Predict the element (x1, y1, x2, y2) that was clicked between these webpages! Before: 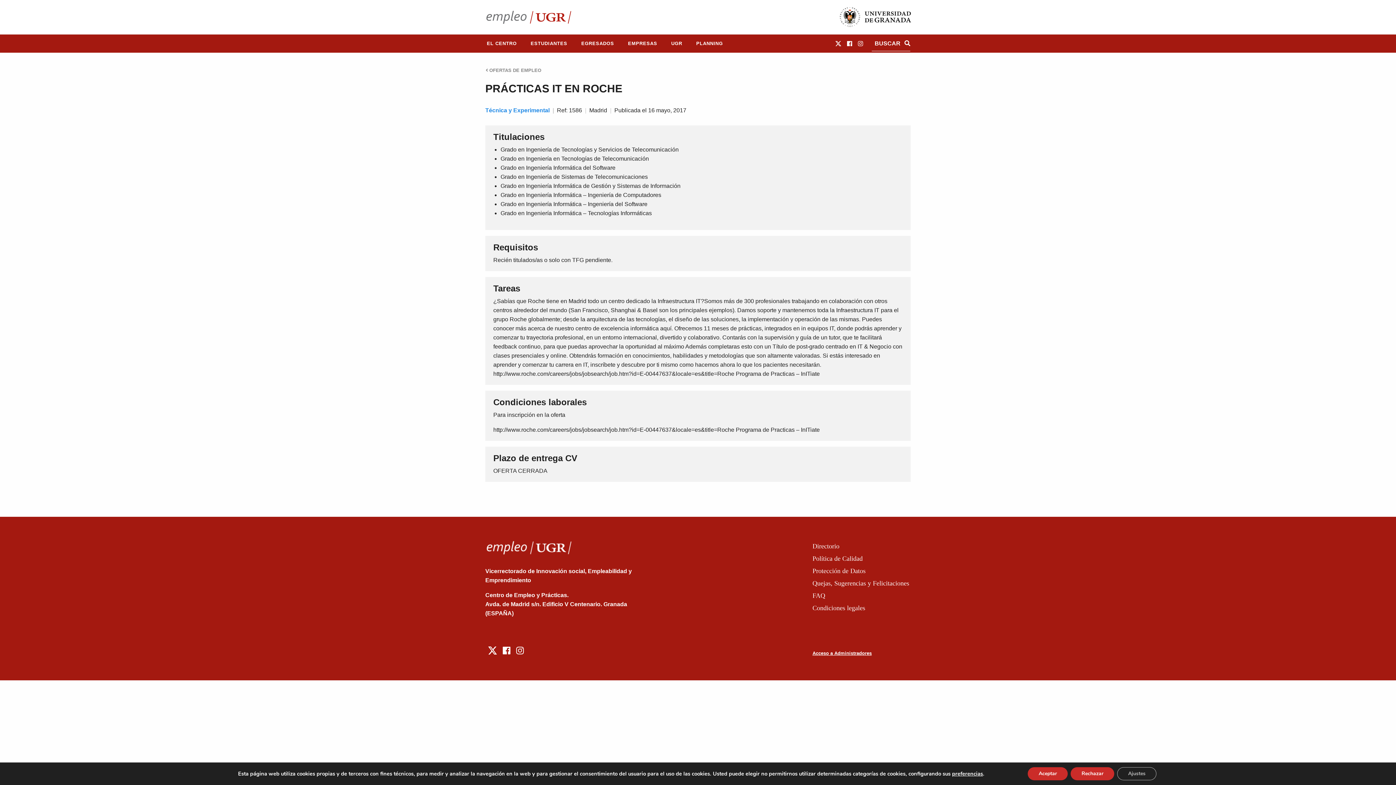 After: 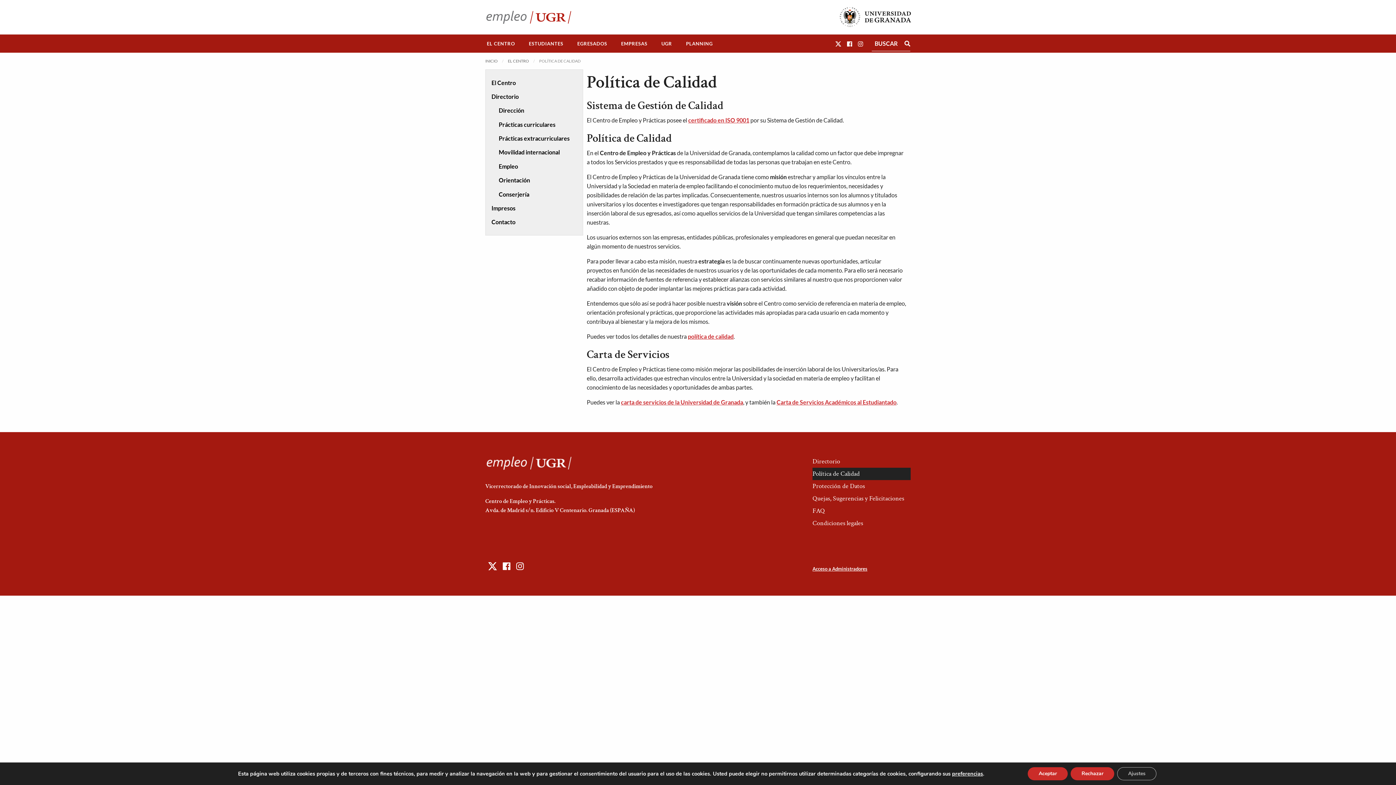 Action: label: Política de Calidad bbox: (812, 552, 910, 565)